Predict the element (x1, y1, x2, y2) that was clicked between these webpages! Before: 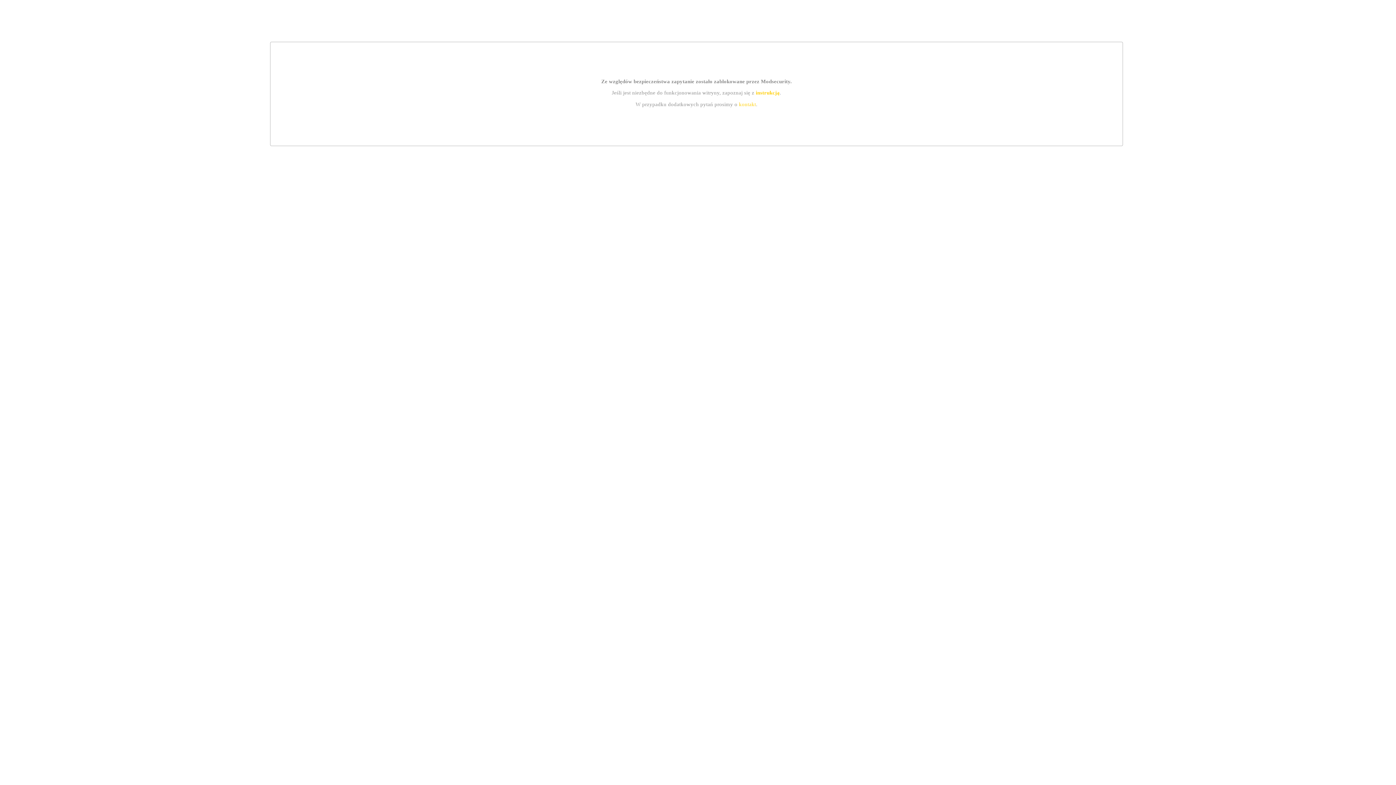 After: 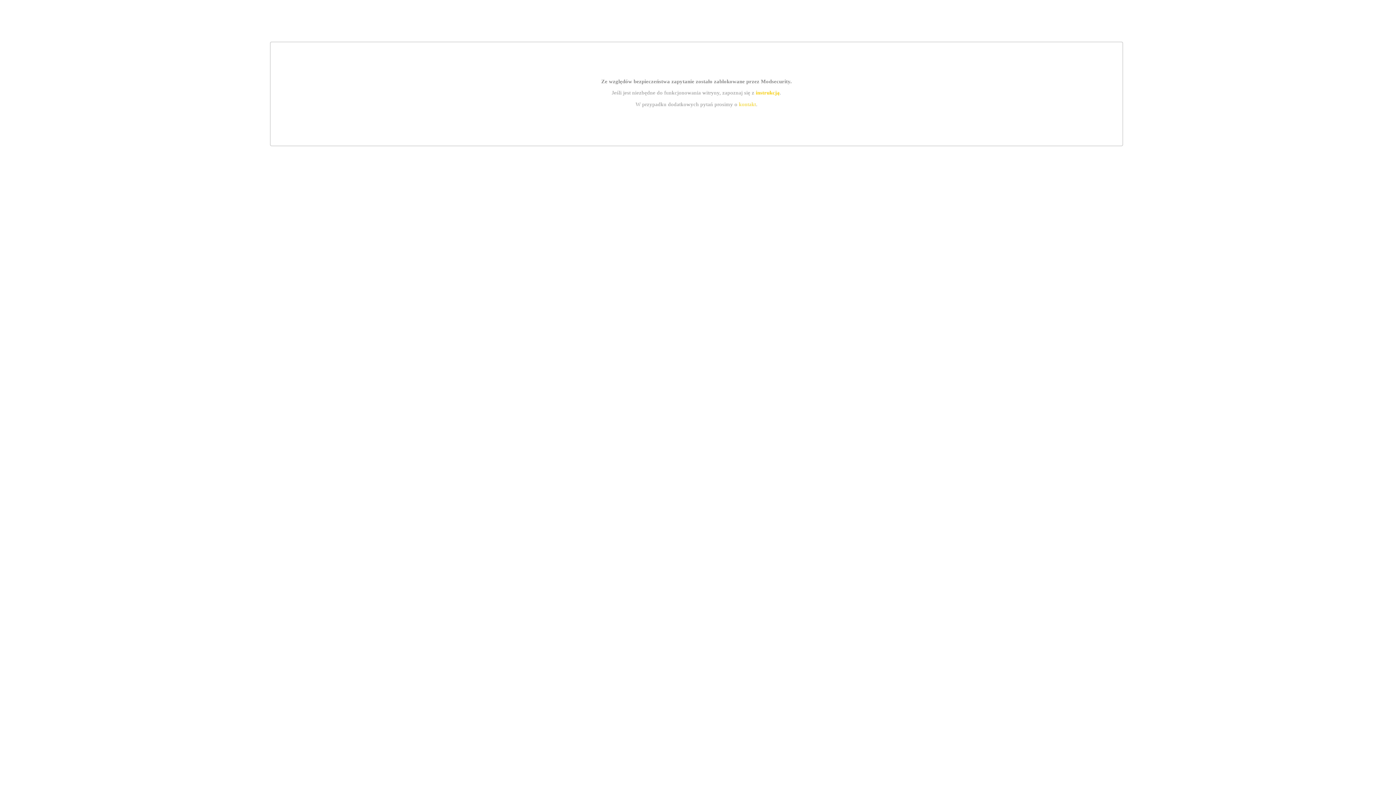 Action: bbox: (739, 101, 756, 107) label: kontakt